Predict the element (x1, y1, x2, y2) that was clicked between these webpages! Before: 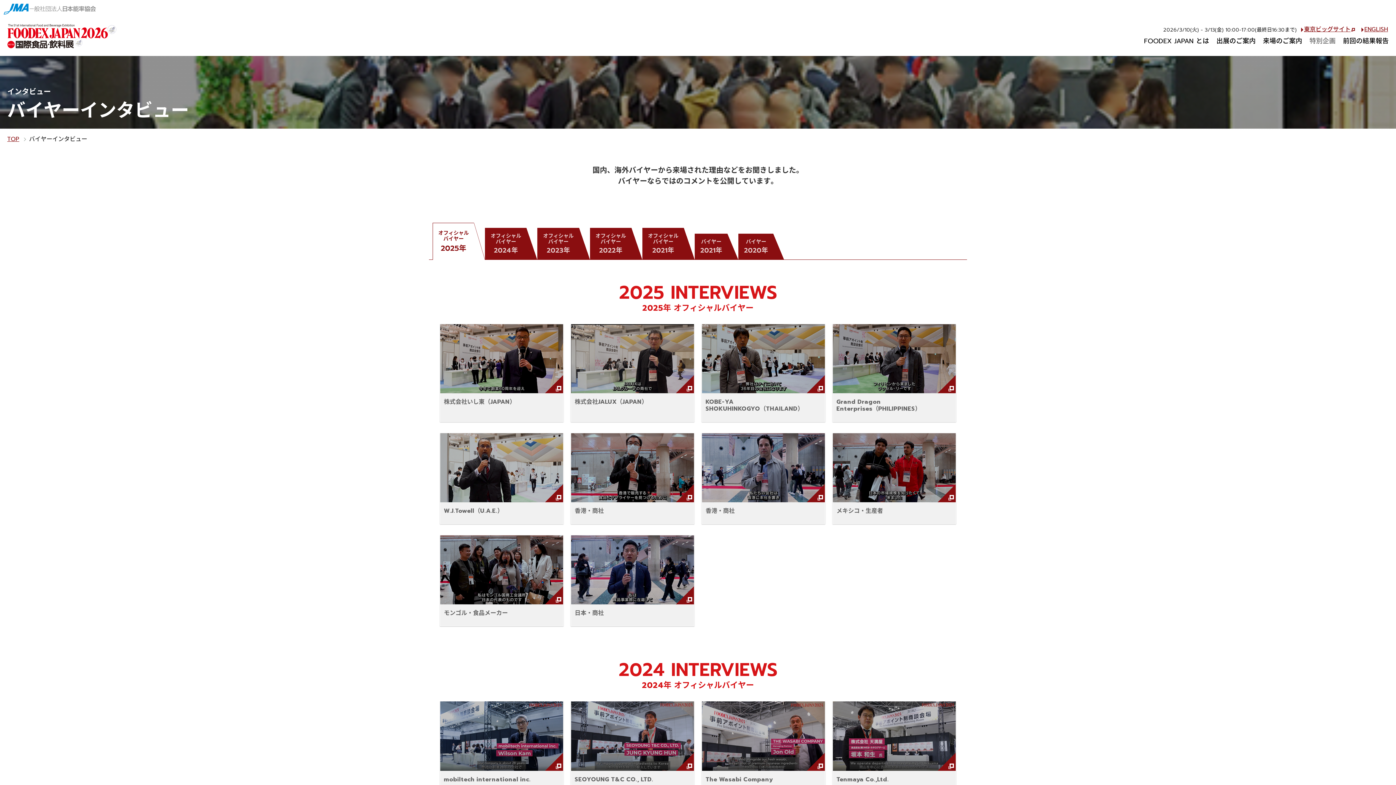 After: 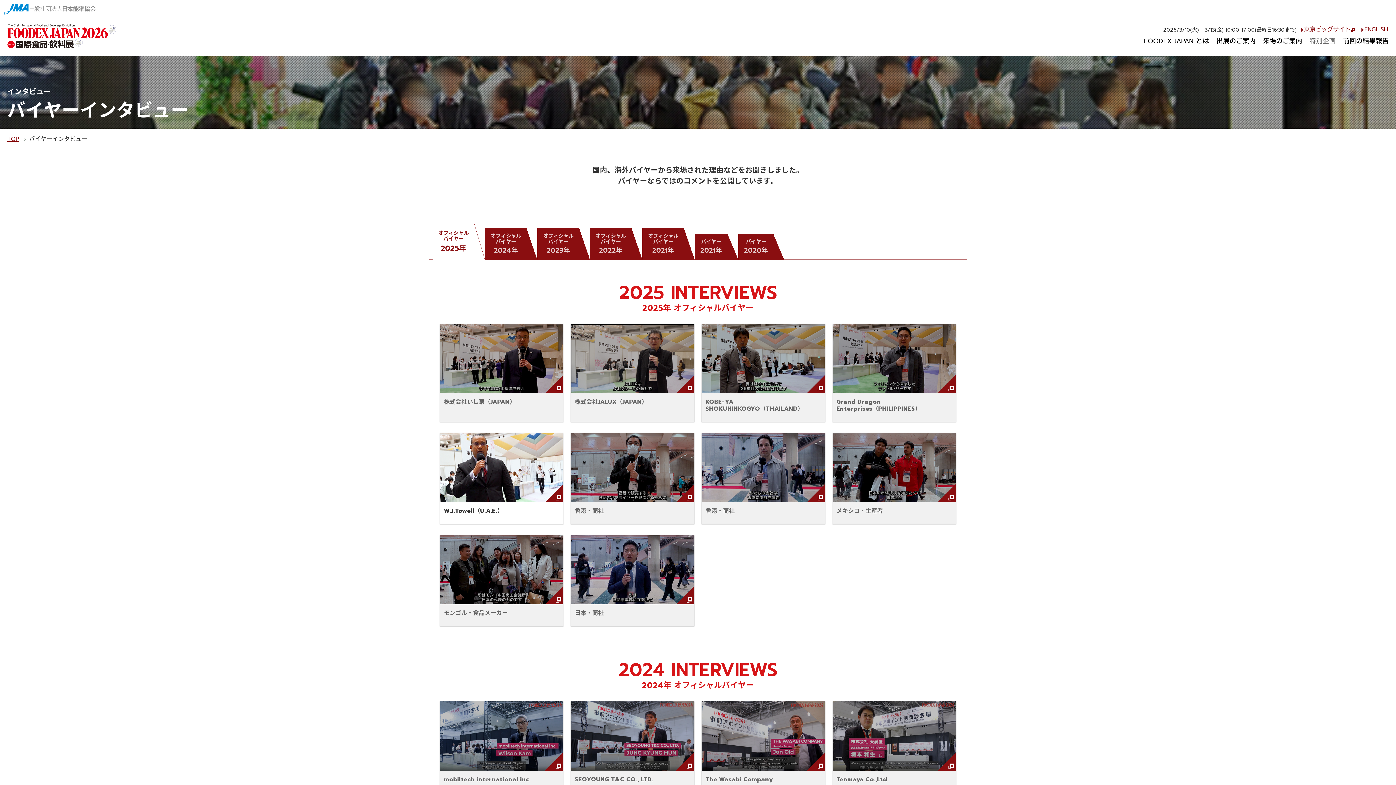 Action: bbox: (440, 433, 563, 524) label: W.J.Towell（U.A.E.）